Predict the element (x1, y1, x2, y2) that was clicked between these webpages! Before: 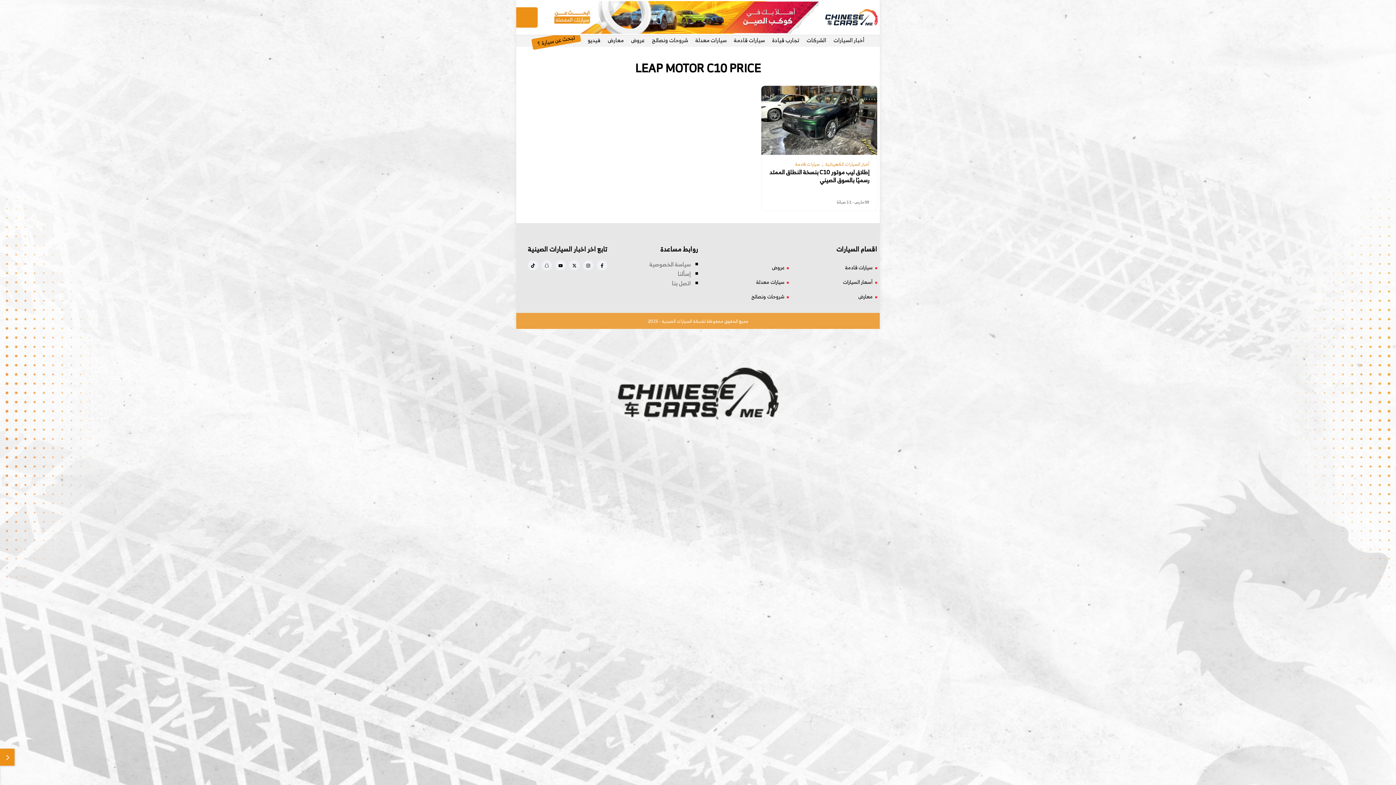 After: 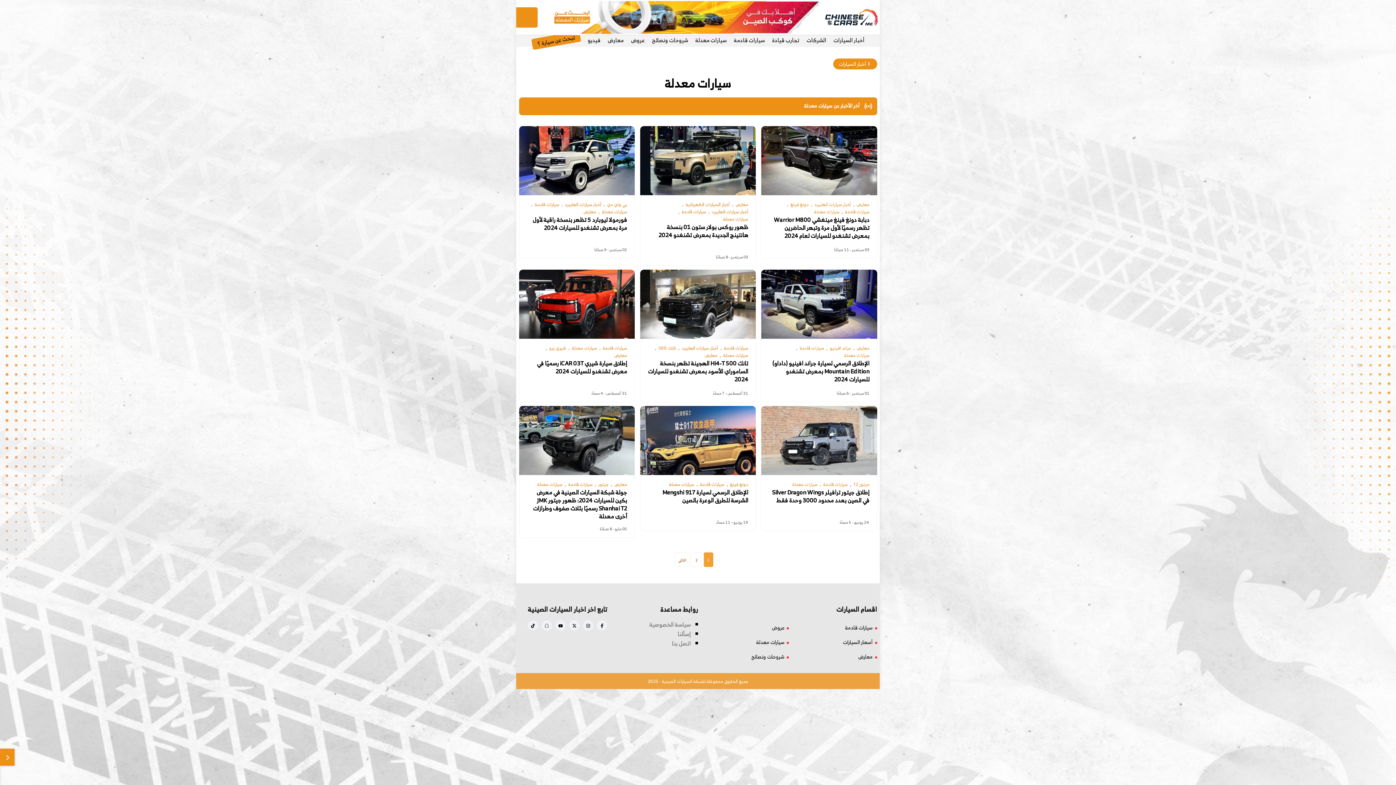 Action: bbox: (695, 36, 726, 44) label: سيارات معدلة